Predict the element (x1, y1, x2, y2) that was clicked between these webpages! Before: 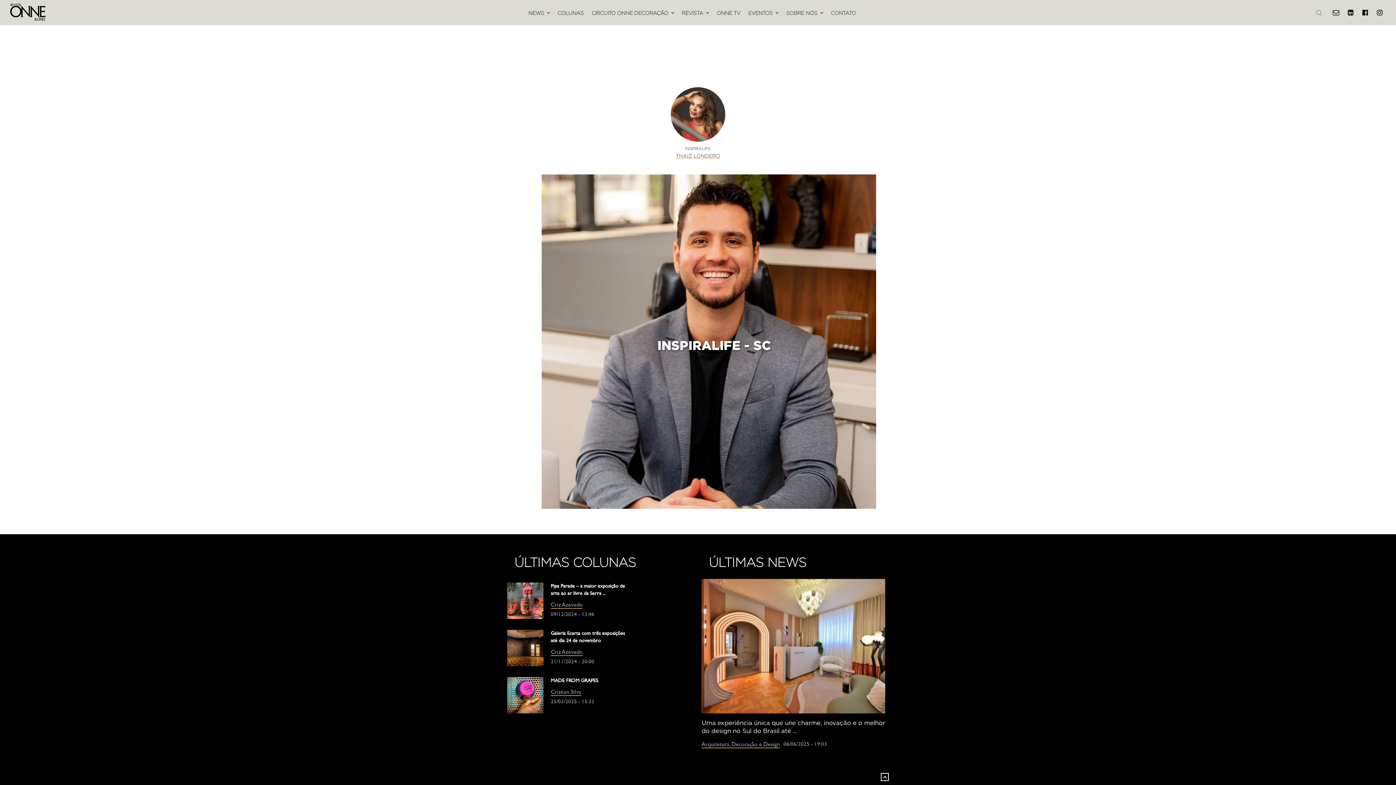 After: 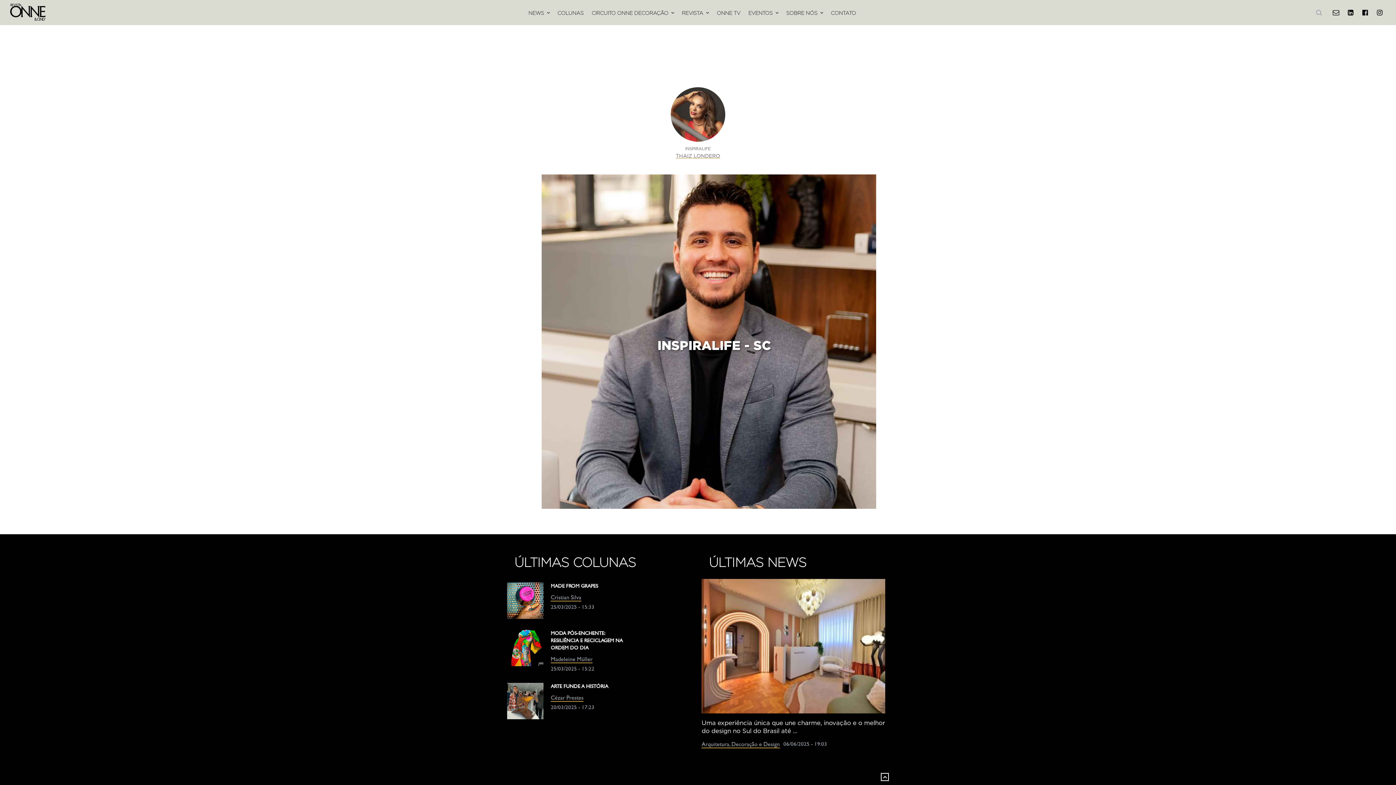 Action: bbox: (881, 773, 889, 781)